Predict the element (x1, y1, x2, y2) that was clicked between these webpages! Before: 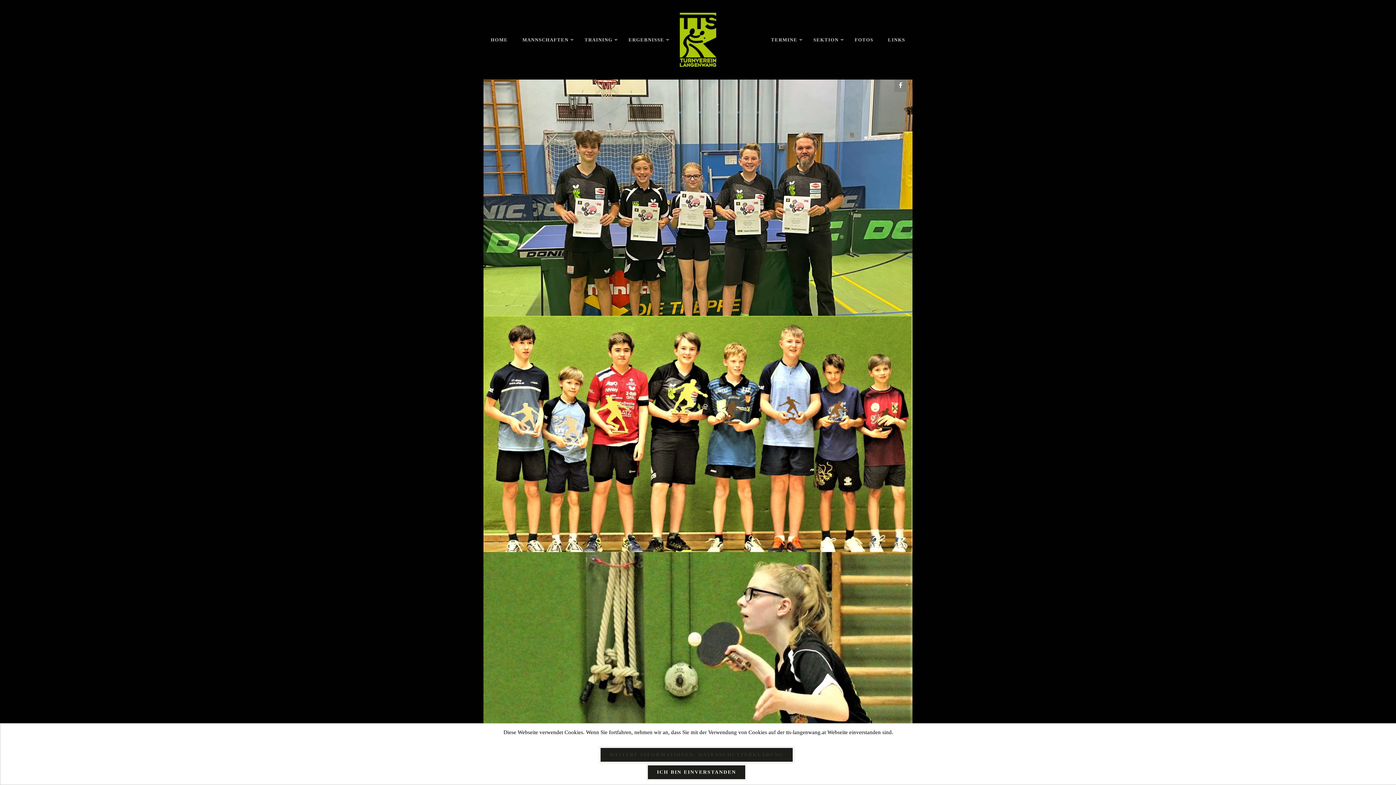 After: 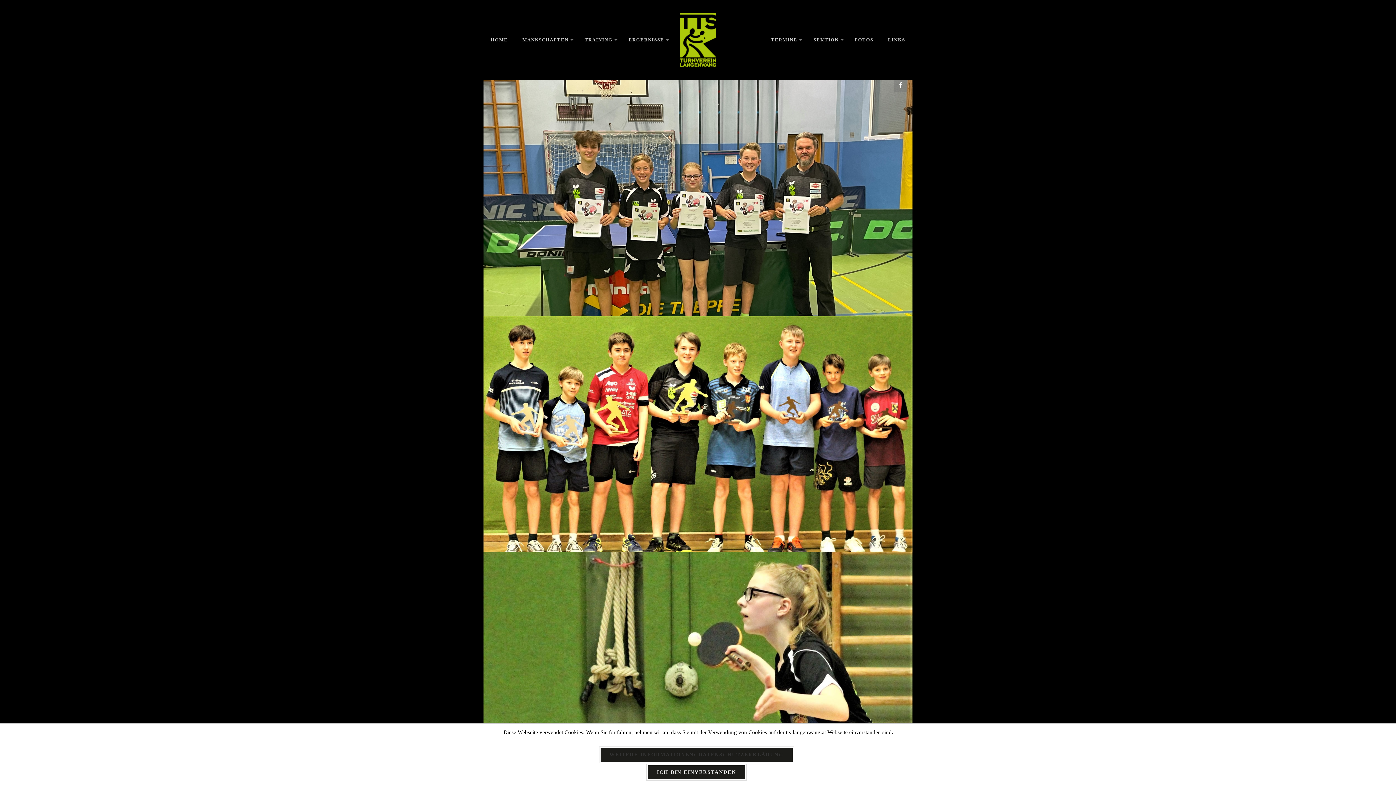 Action: bbox: (680, 36, 716, 42)